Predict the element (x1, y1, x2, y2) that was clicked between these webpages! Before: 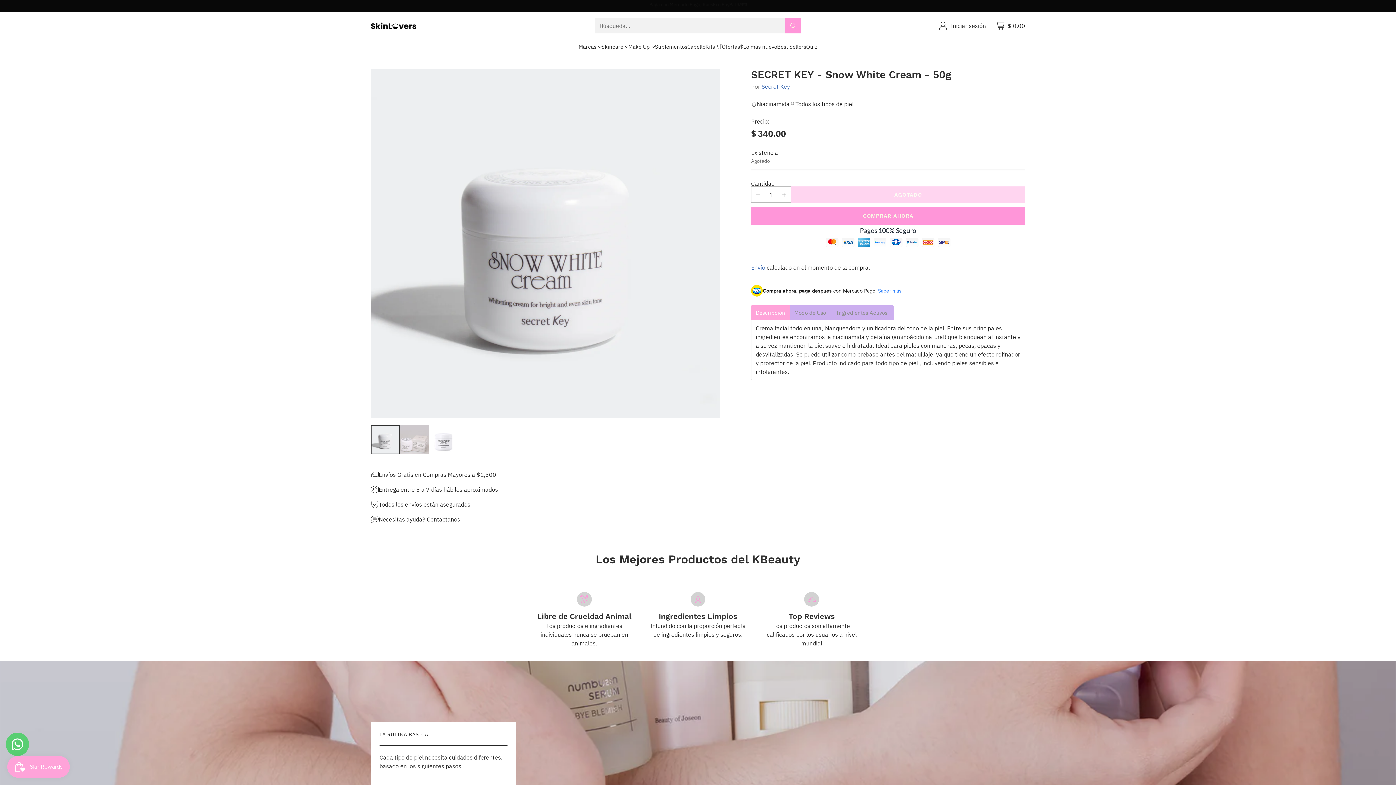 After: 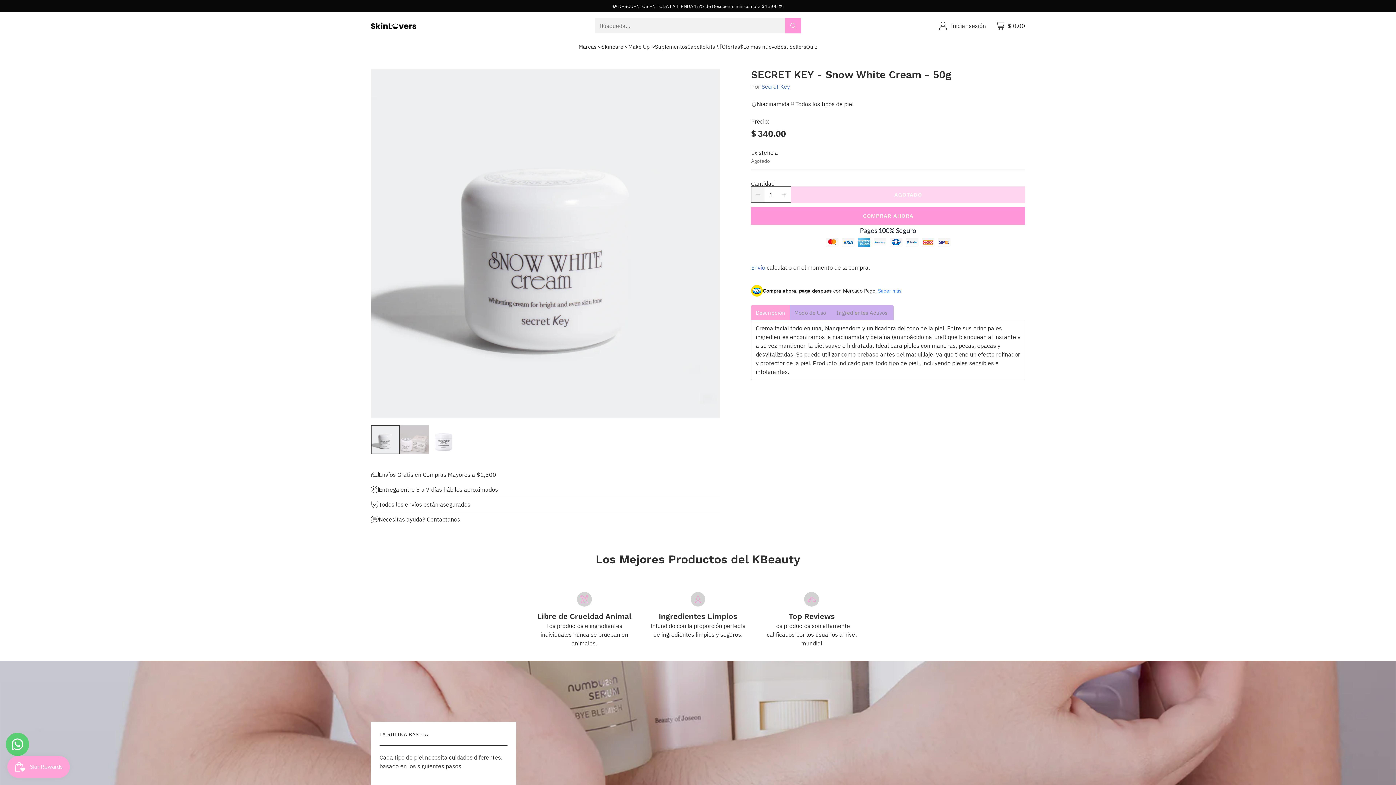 Action: label: Restar la cantidad de producto bbox: (751, 186, 764, 202)